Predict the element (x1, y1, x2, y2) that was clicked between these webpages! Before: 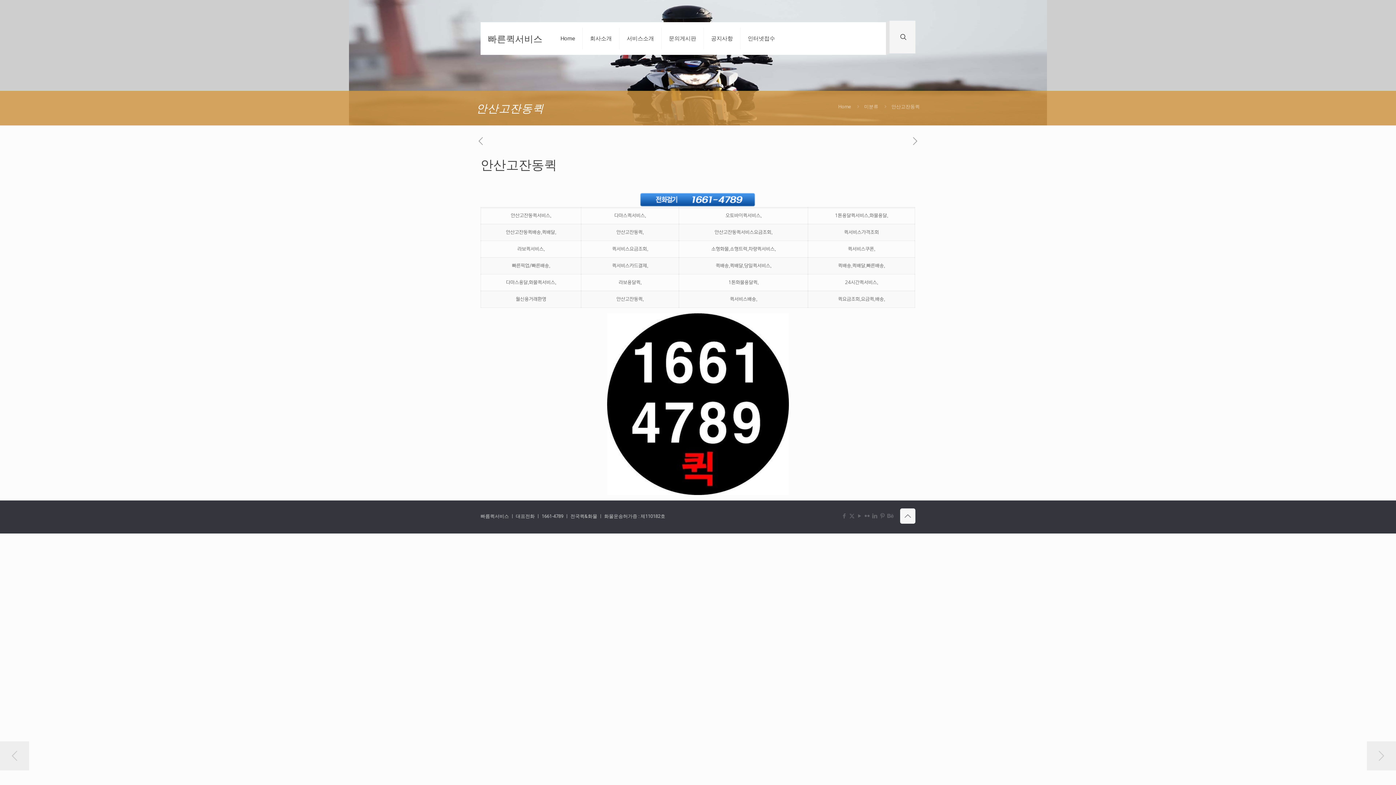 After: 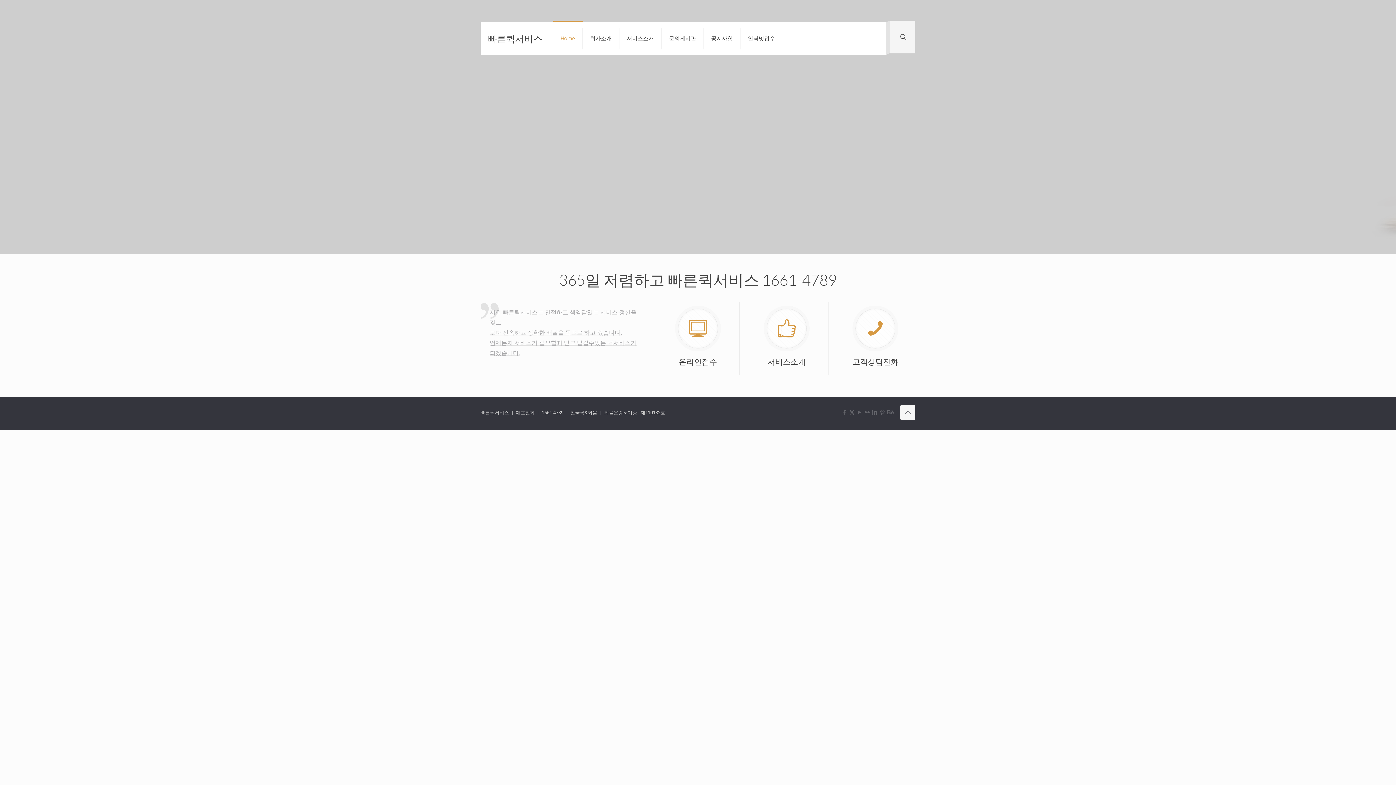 Action: bbox: (838, 104, 851, 109) label: Home